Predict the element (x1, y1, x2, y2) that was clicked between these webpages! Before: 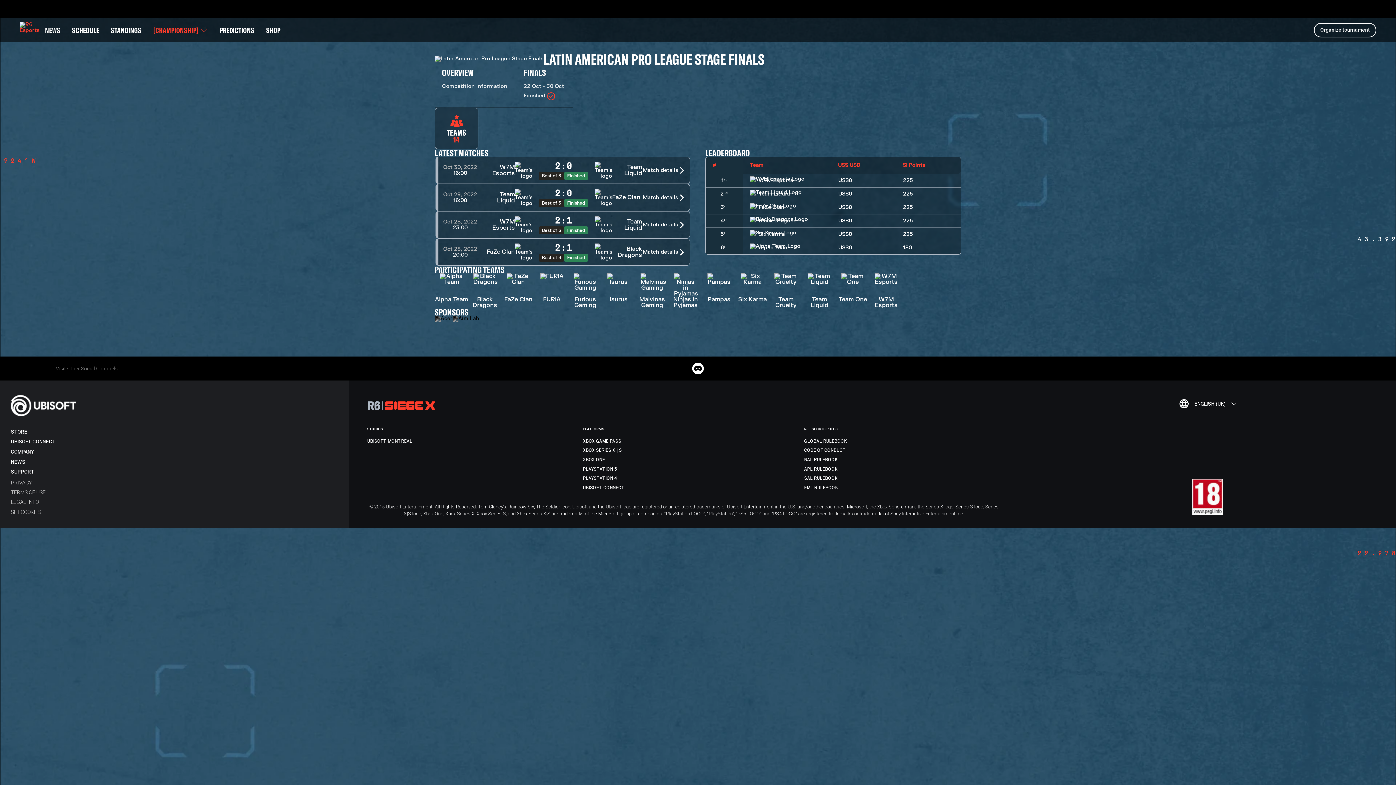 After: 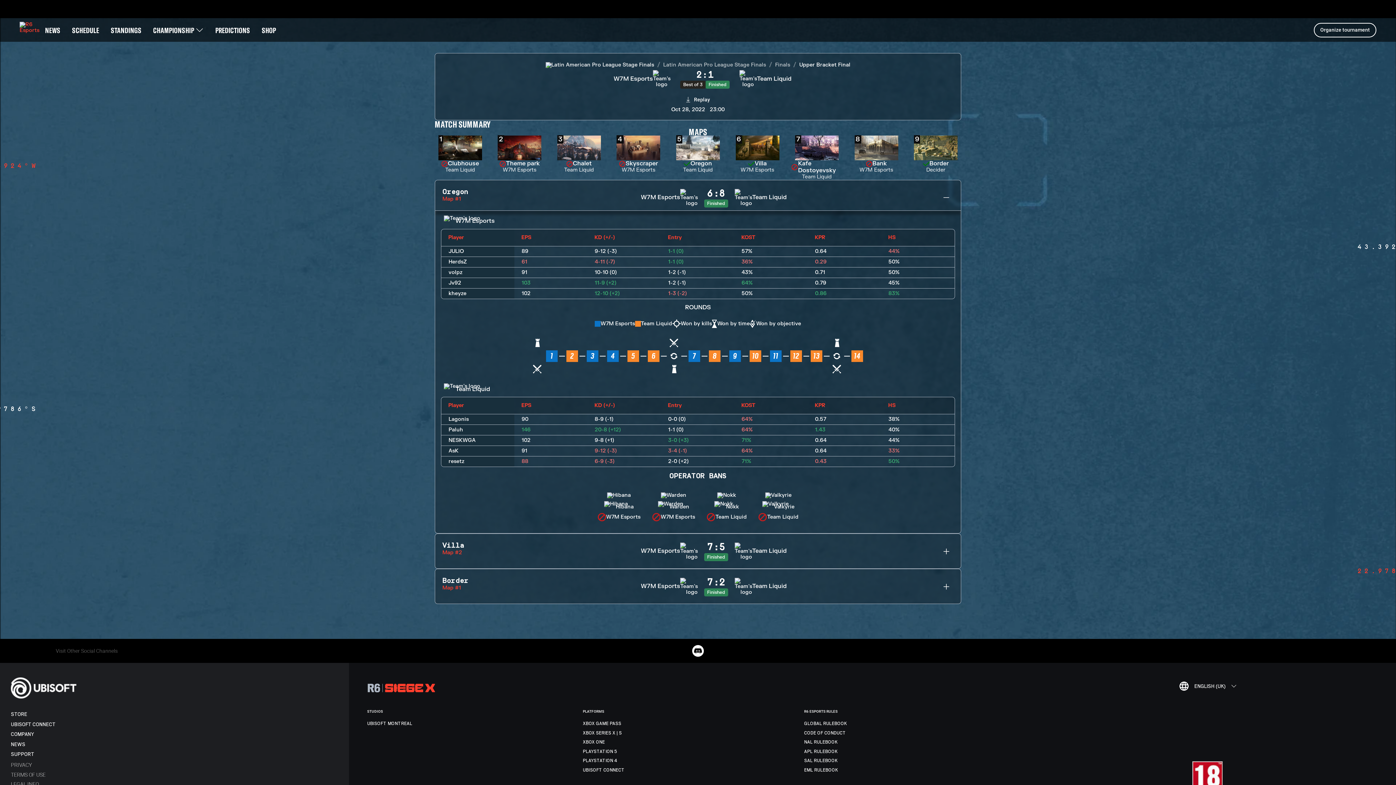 Action: label: Oct 28, 2022
23:00
W7M Esports
2
:
1
Best of 3
Finished
Team Liquid
Match details bbox: (434, 211, 690, 238)